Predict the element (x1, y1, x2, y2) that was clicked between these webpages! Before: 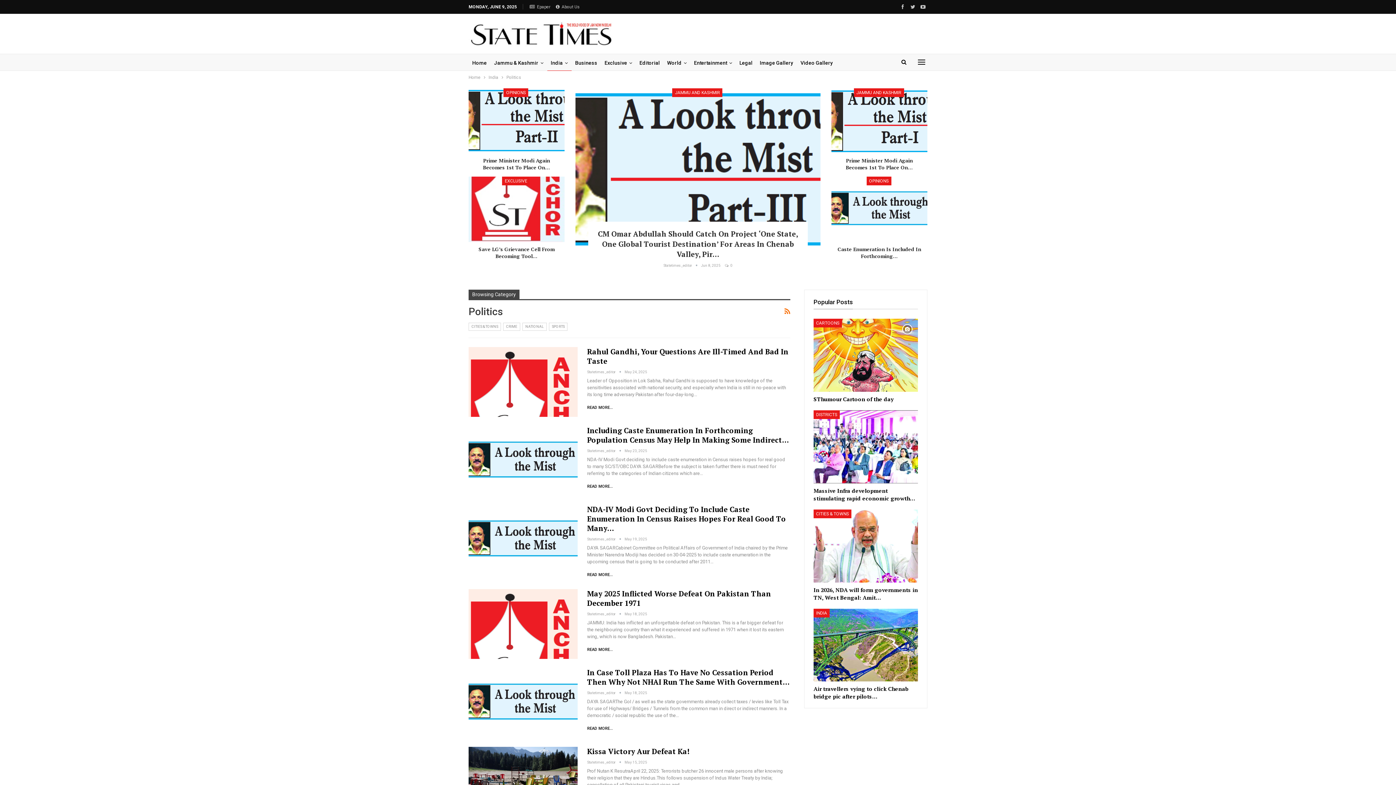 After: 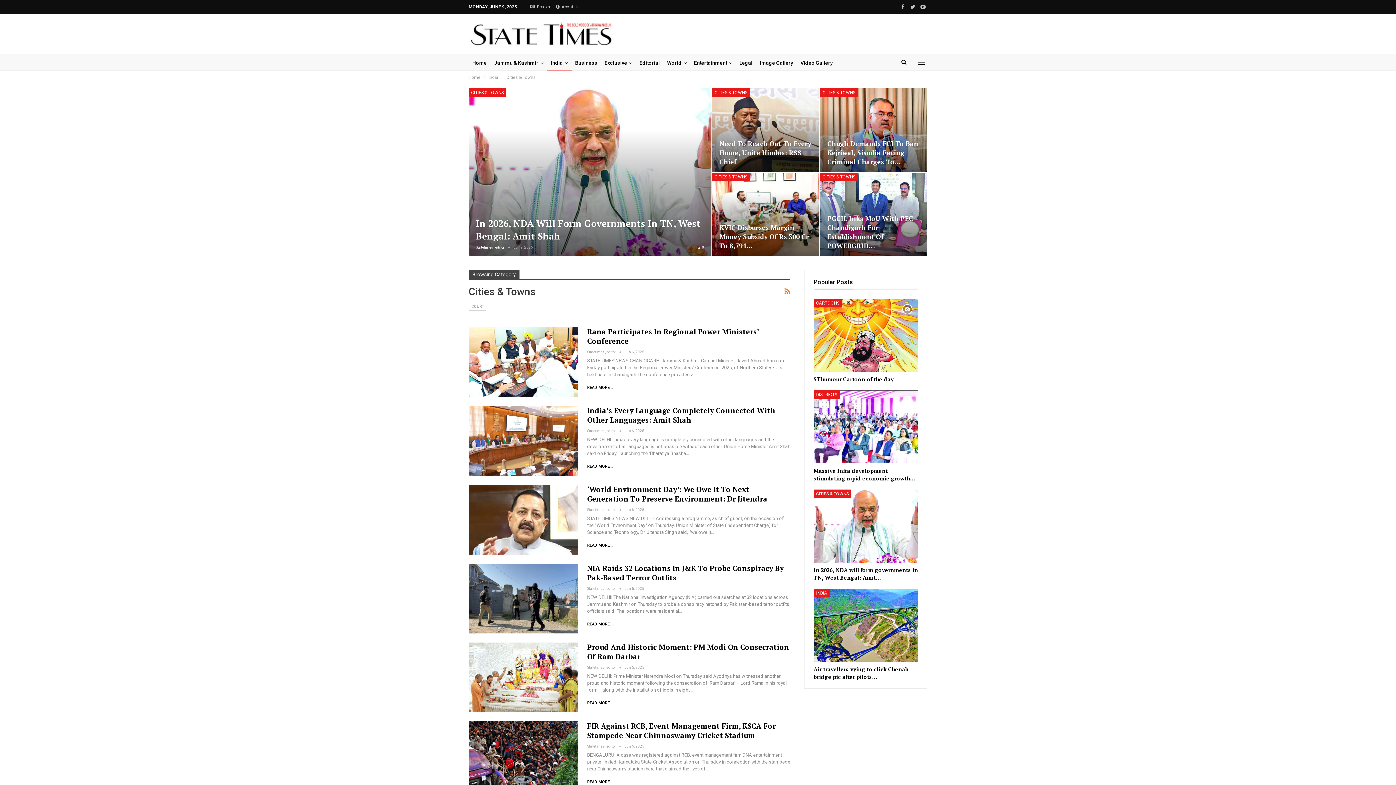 Action: bbox: (813, 509, 851, 518) label: CITIES & TOWNS